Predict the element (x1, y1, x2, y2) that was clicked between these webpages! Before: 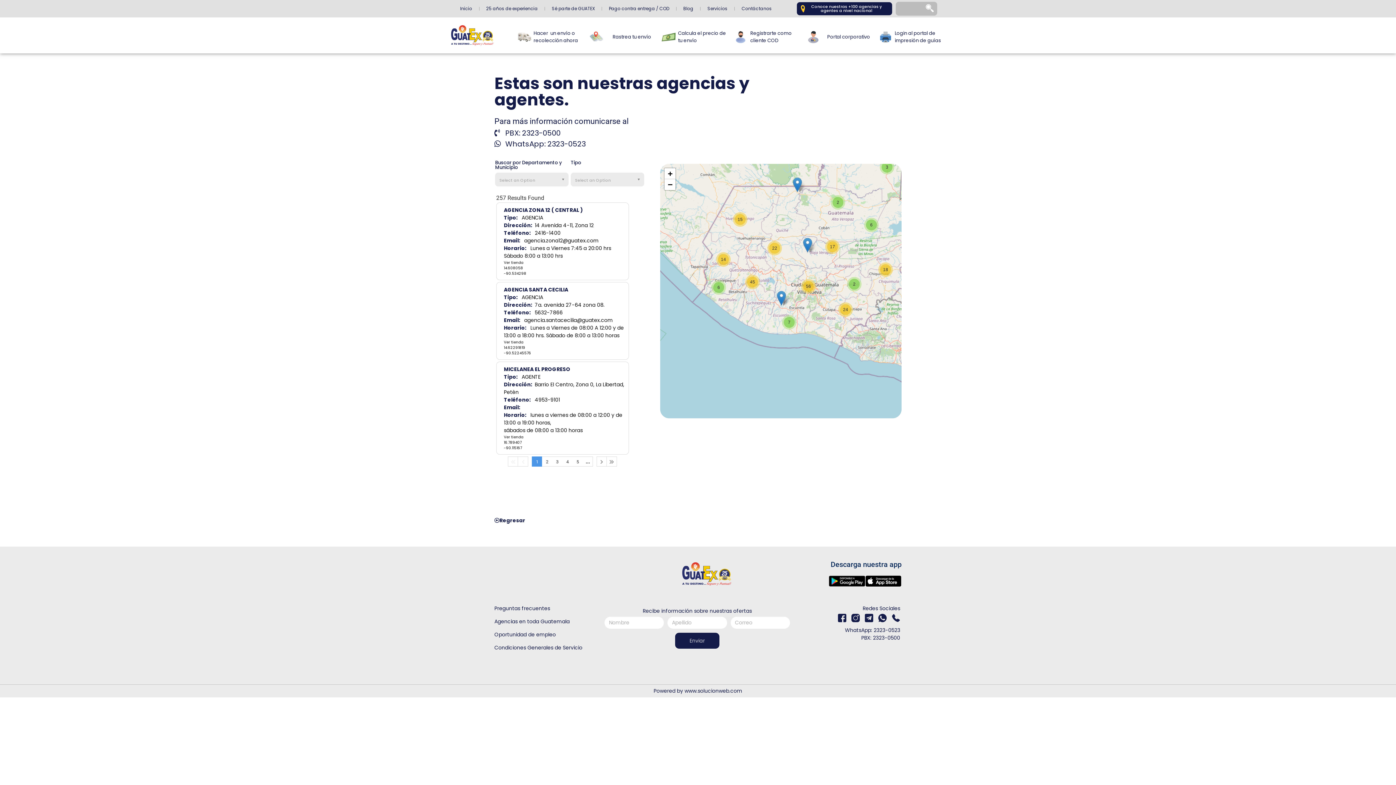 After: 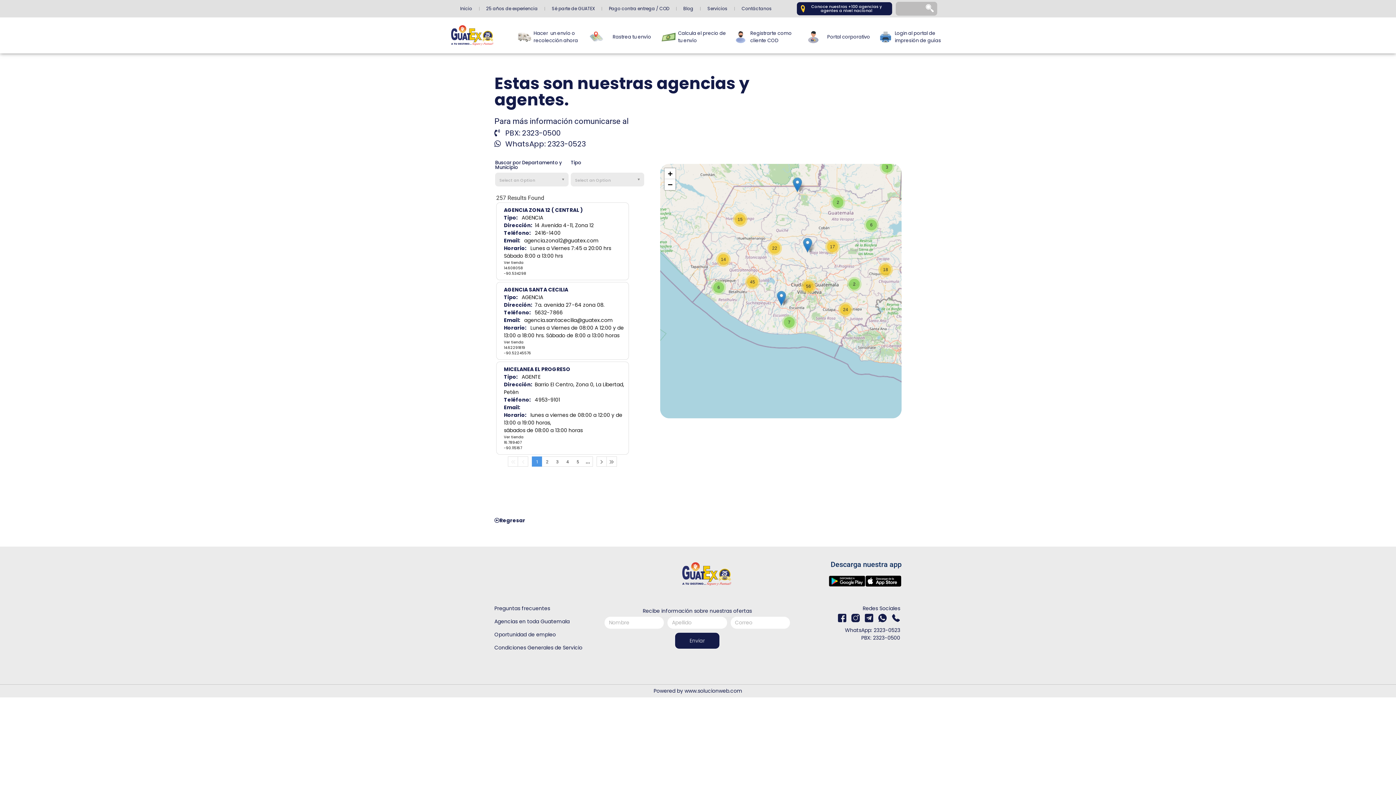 Action: bbox: (829, 576, 865, 586)